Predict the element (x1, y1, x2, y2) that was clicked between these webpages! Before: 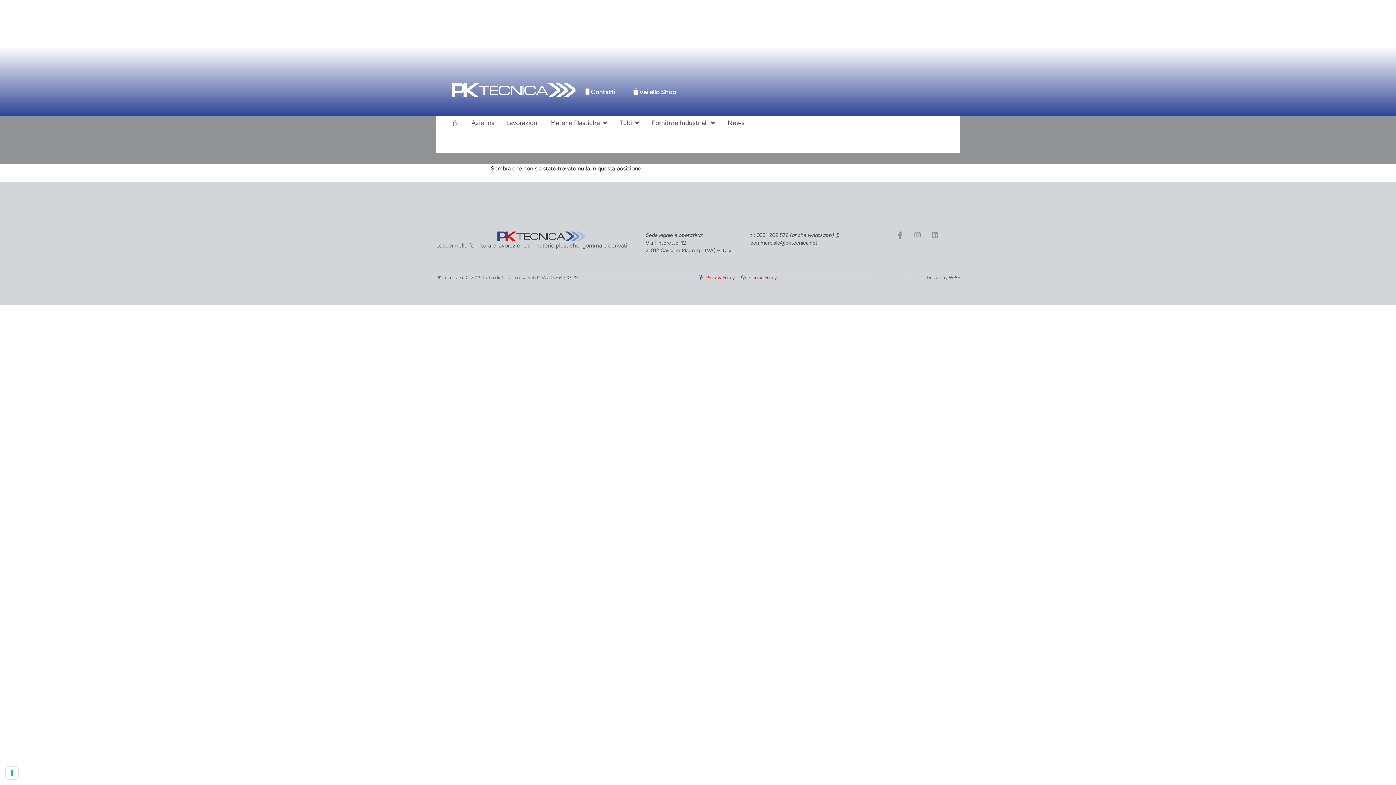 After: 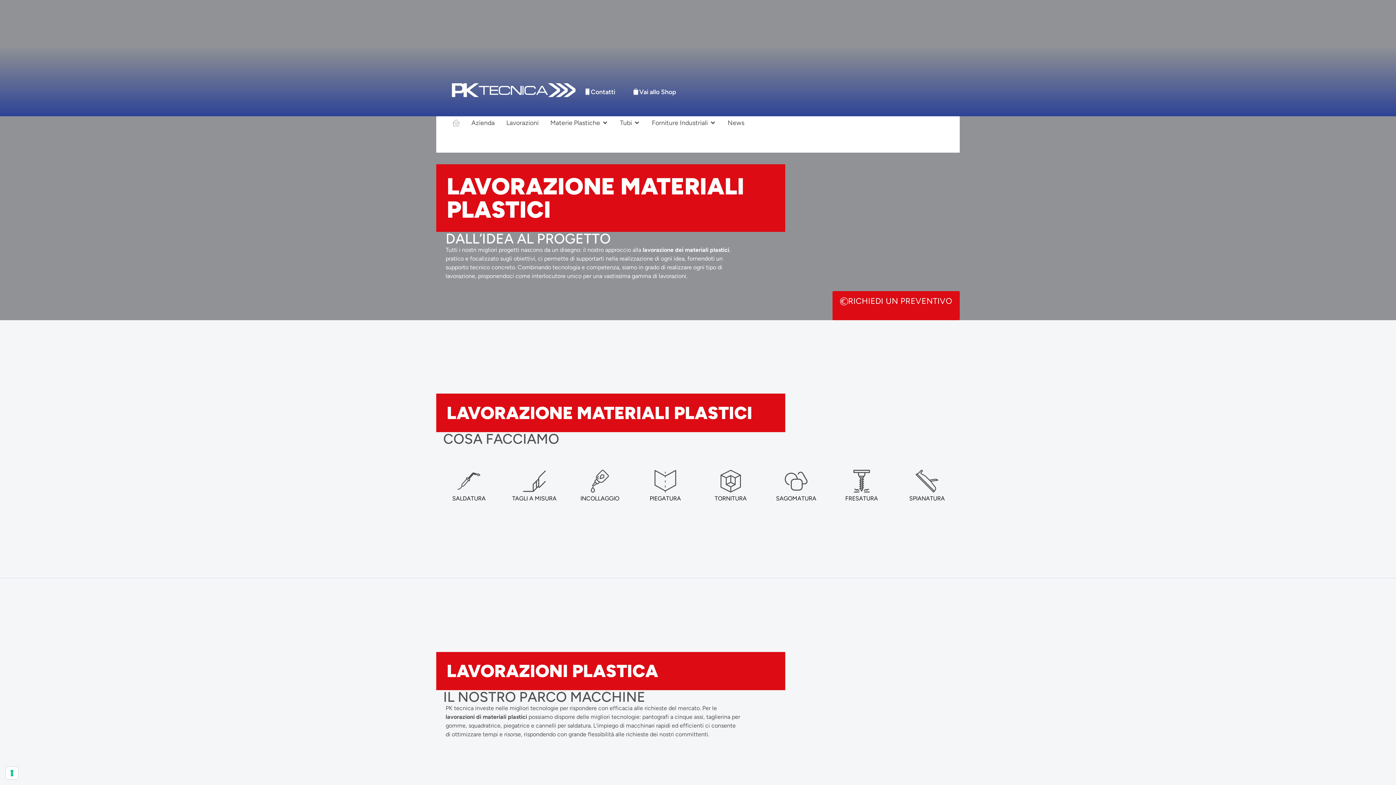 Action: label: Lavorazioni bbox: (506, 119, 538, 126)